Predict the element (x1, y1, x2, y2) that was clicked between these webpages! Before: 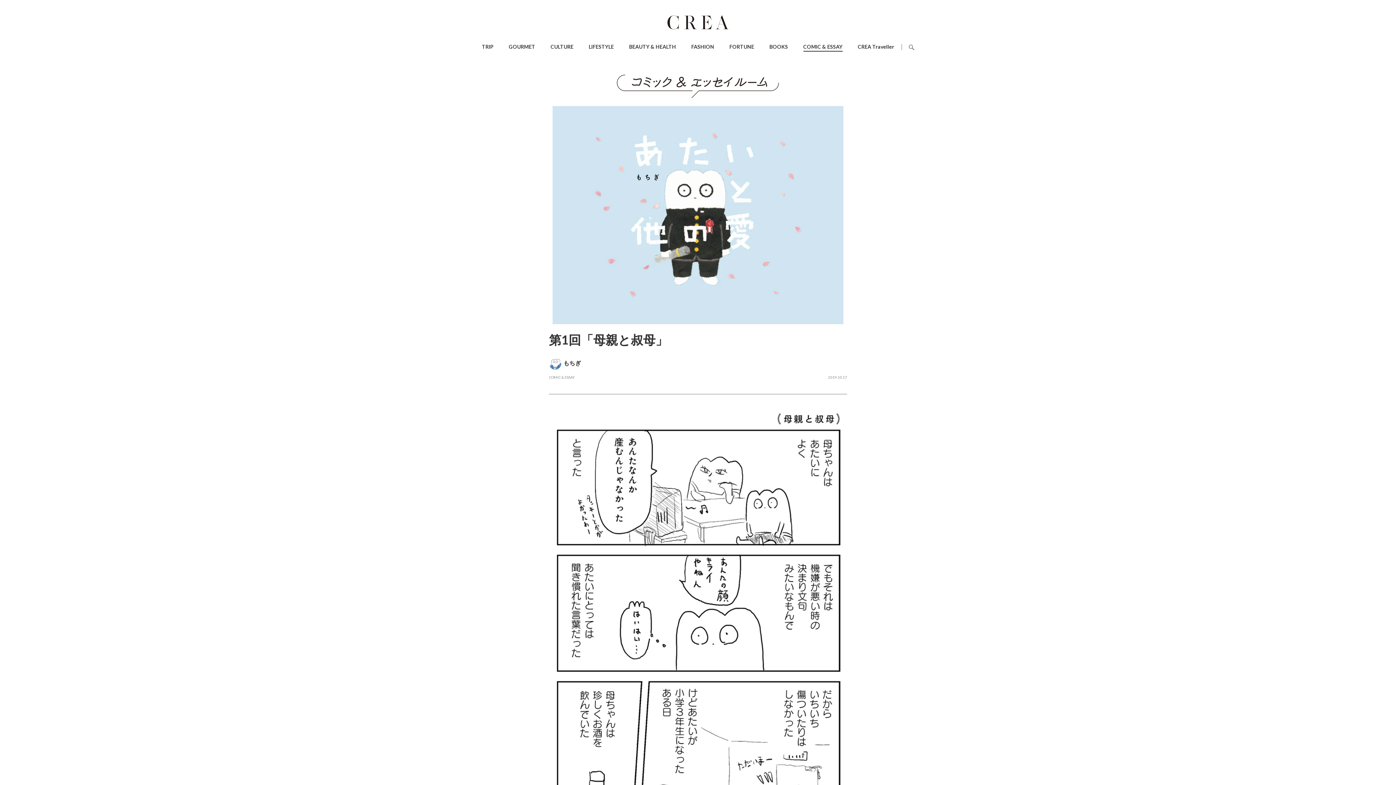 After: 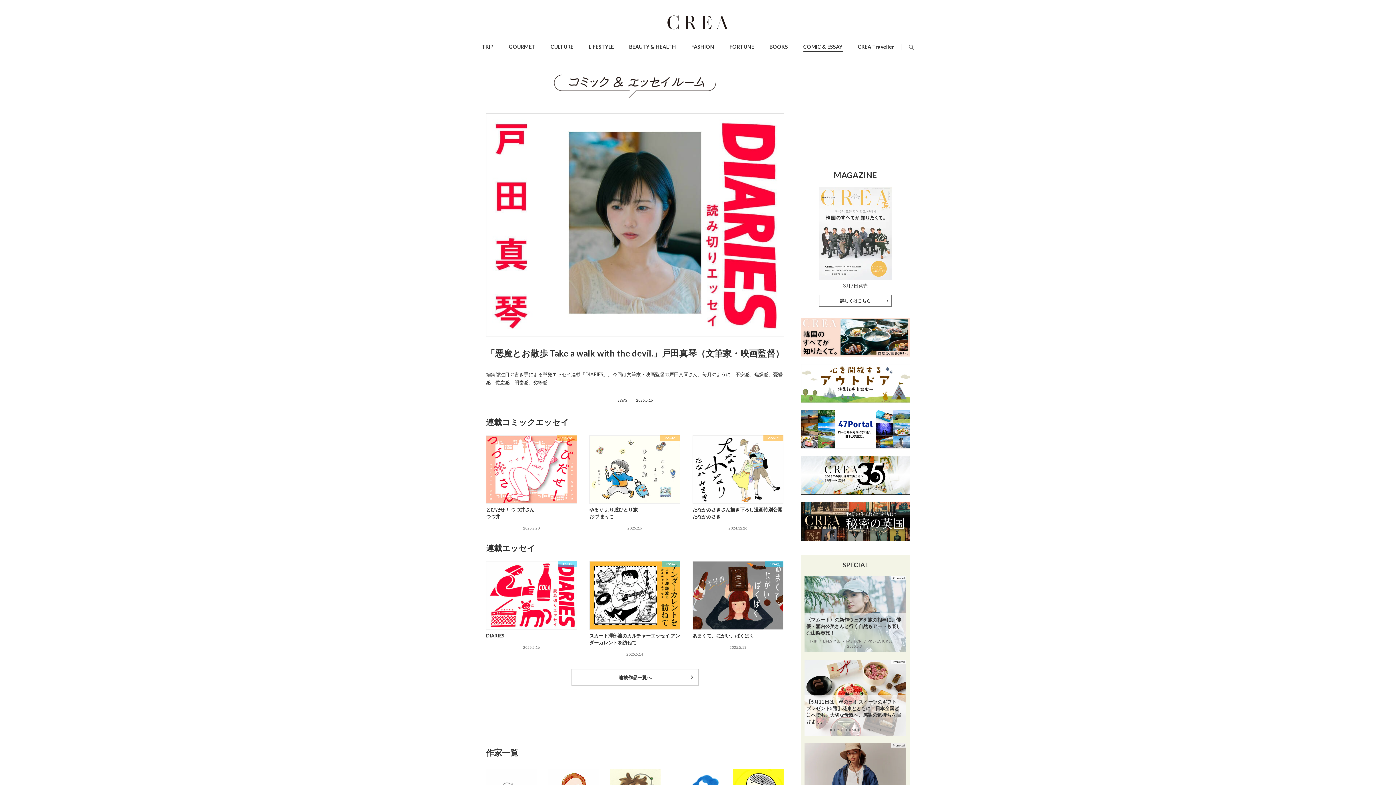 Action: bbox: (803, 43, 842, 49) label: COMIC & ESSAY